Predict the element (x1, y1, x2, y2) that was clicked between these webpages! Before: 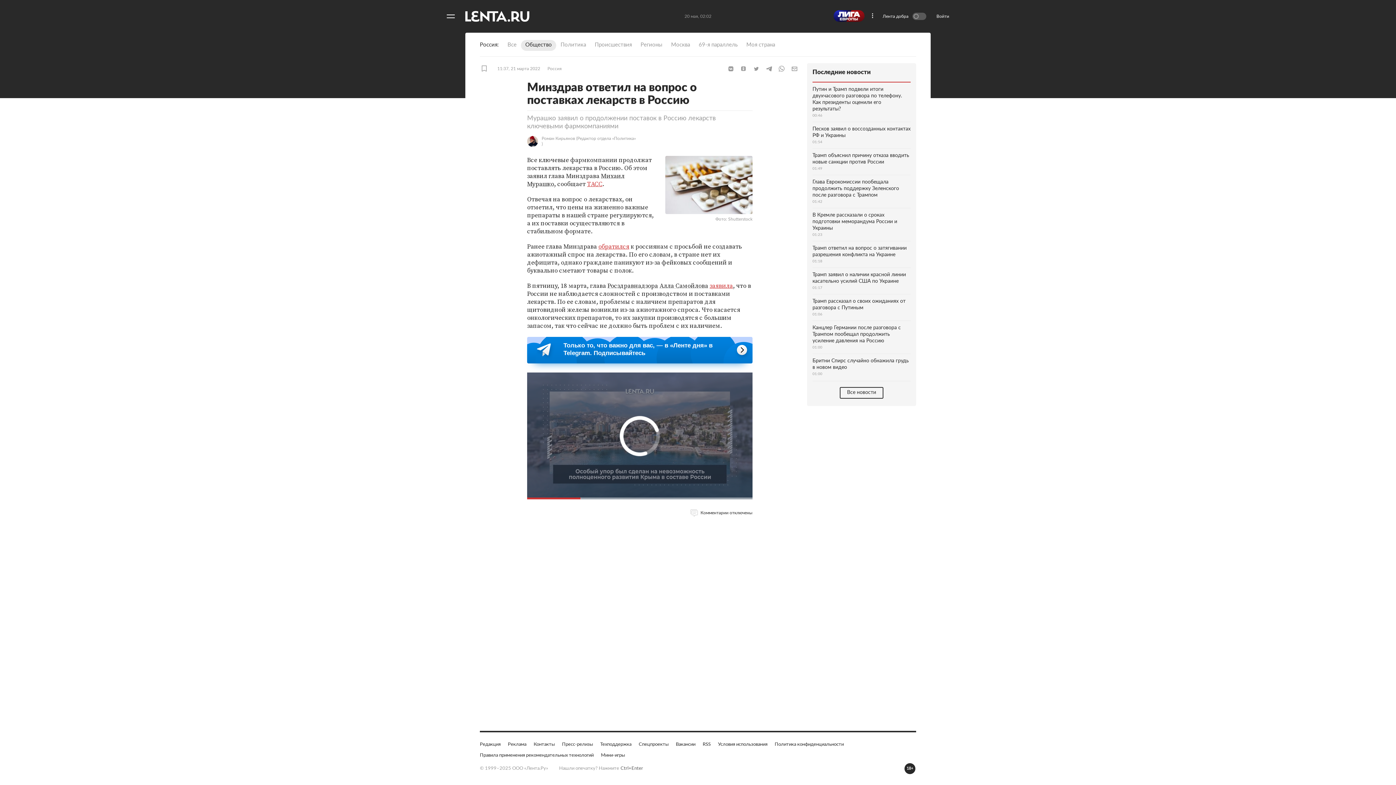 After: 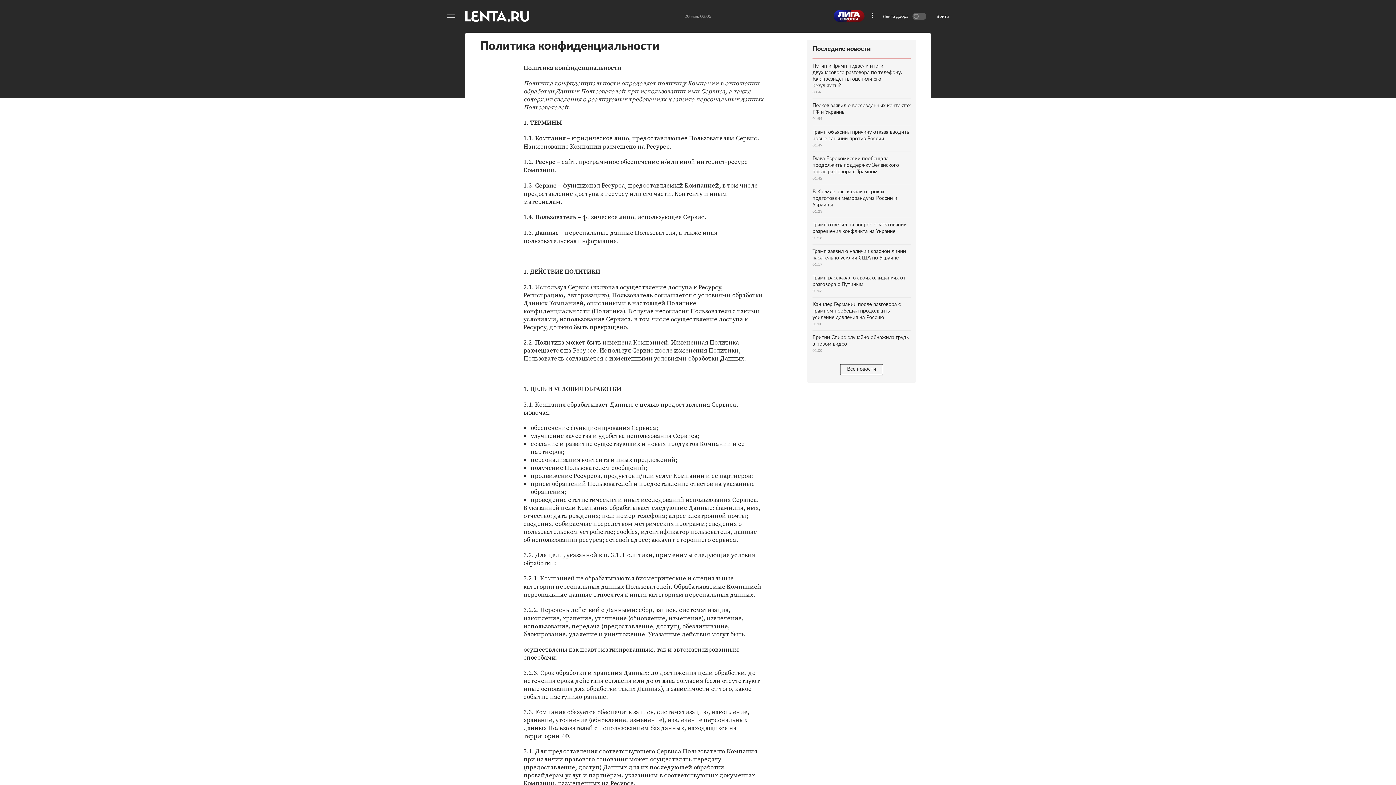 Action: bbox: (774, 741, 844, 748) label: Политика конфиденциальности